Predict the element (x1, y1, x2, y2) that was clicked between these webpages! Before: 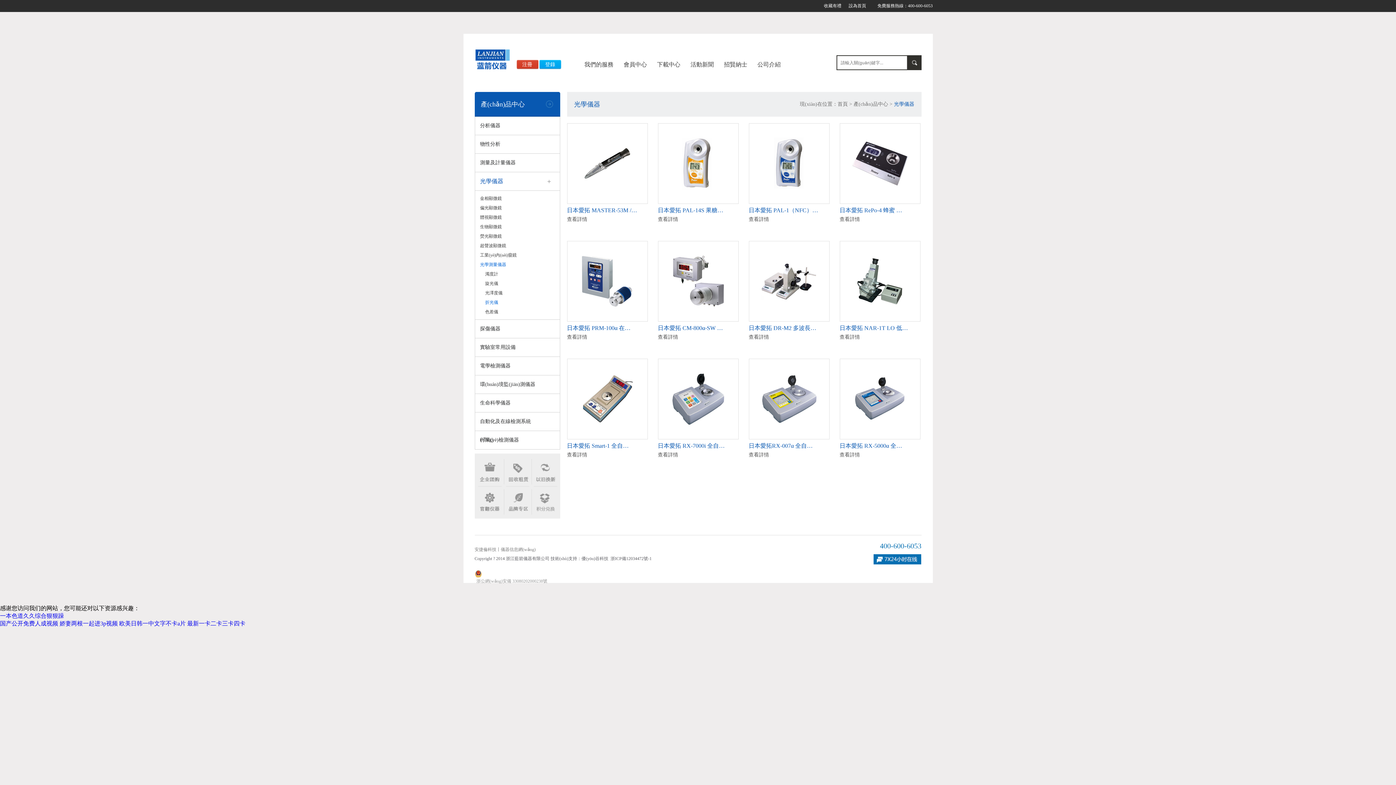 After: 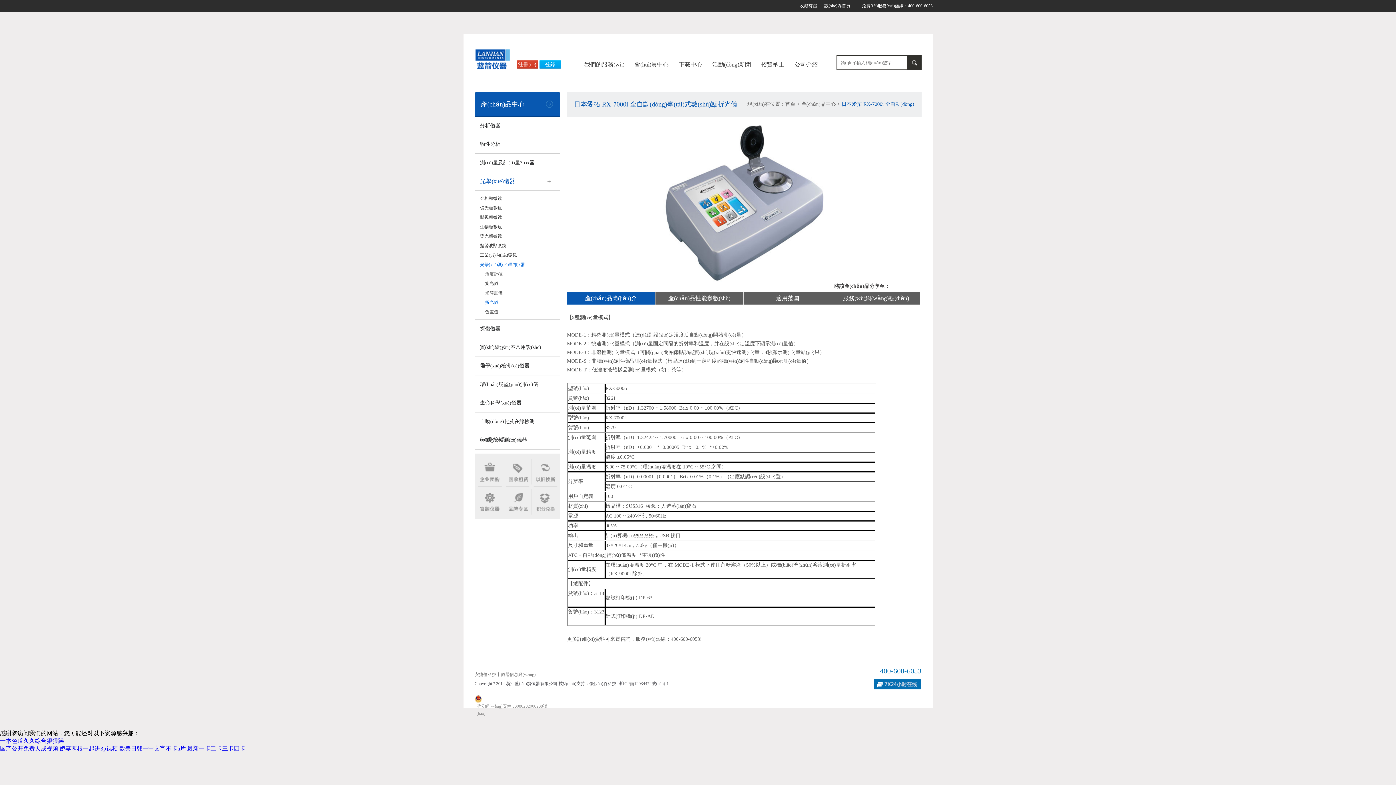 Action: label: 日本愛拓 RX-7000i 全自…

查看詳情 bbox: (658, 420, 738, 459)